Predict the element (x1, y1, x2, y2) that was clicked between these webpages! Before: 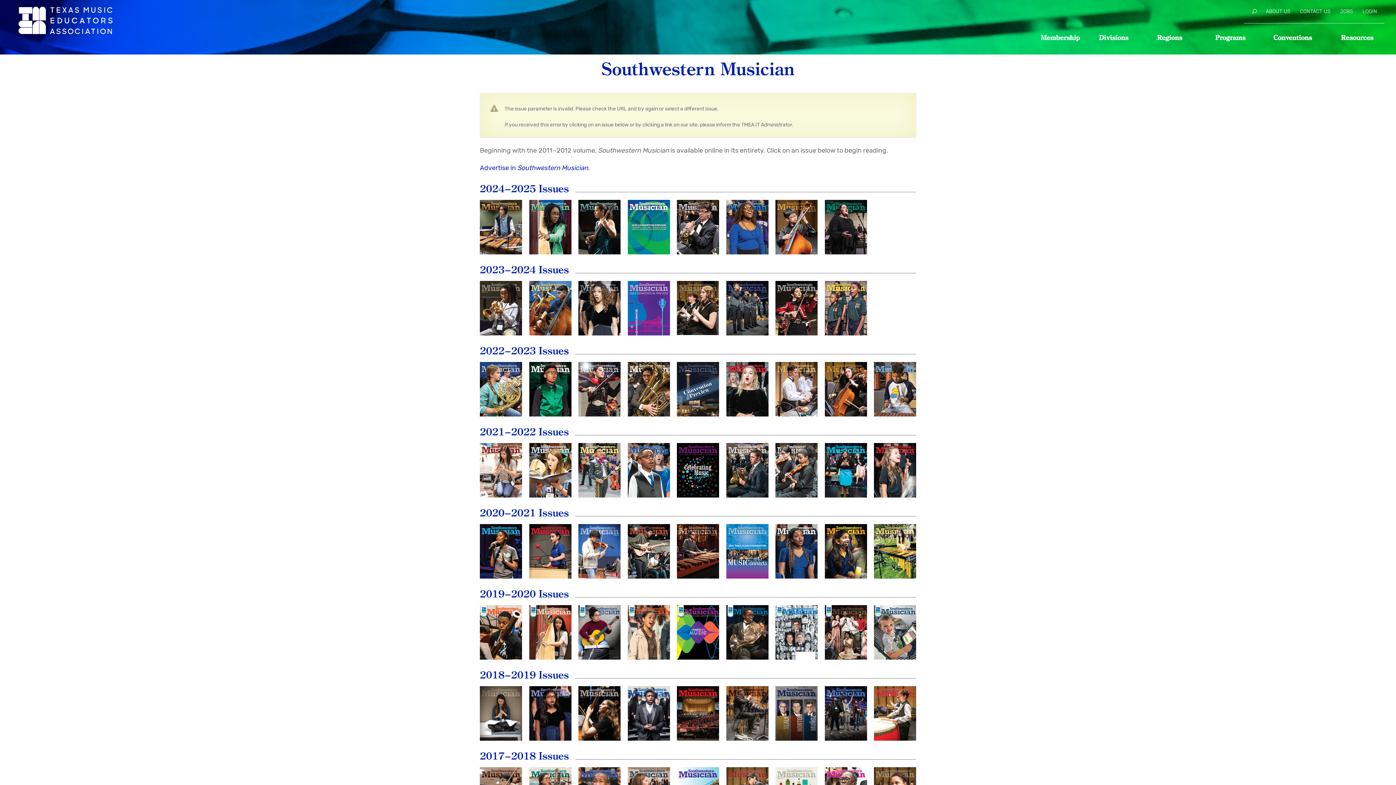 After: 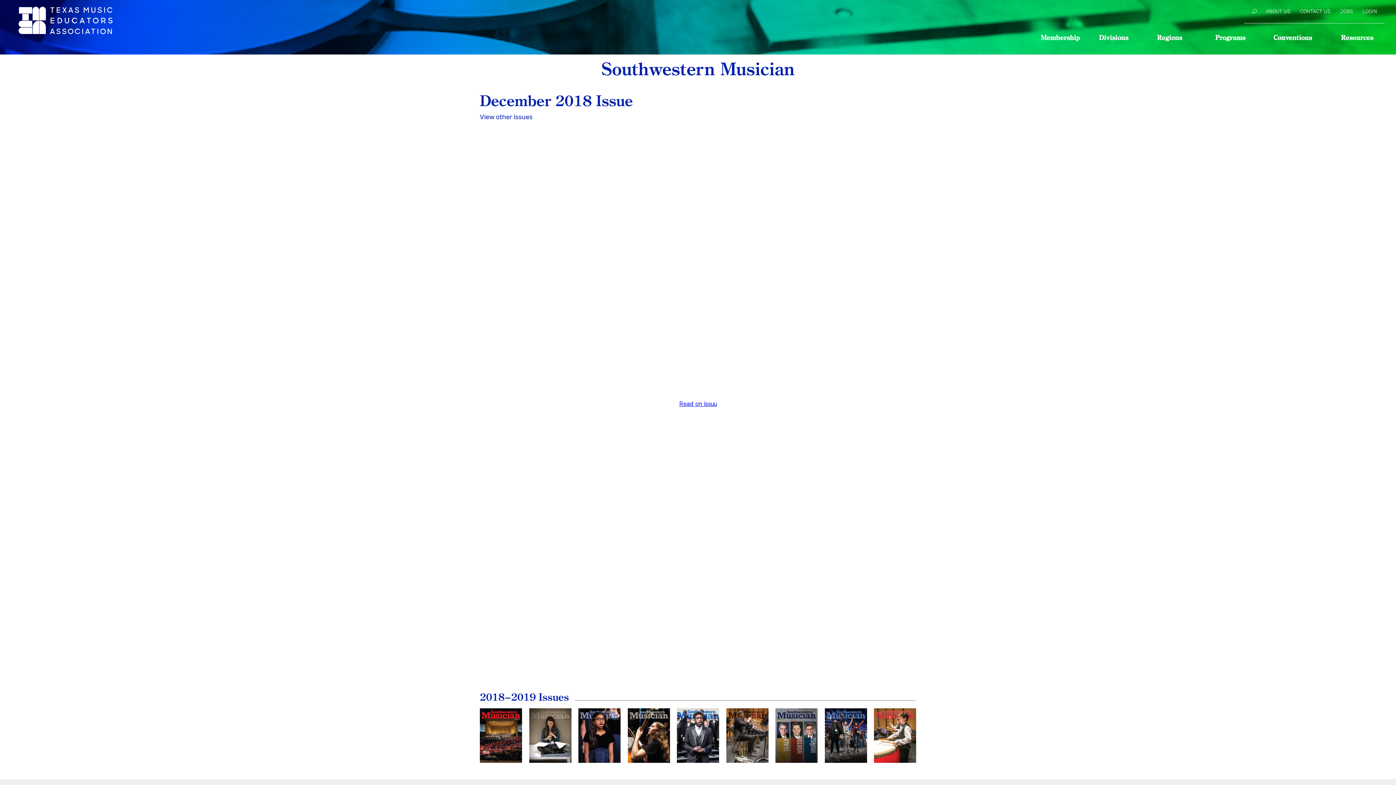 Action: label: December
2018 bbox: (677, 686, 719, 741)